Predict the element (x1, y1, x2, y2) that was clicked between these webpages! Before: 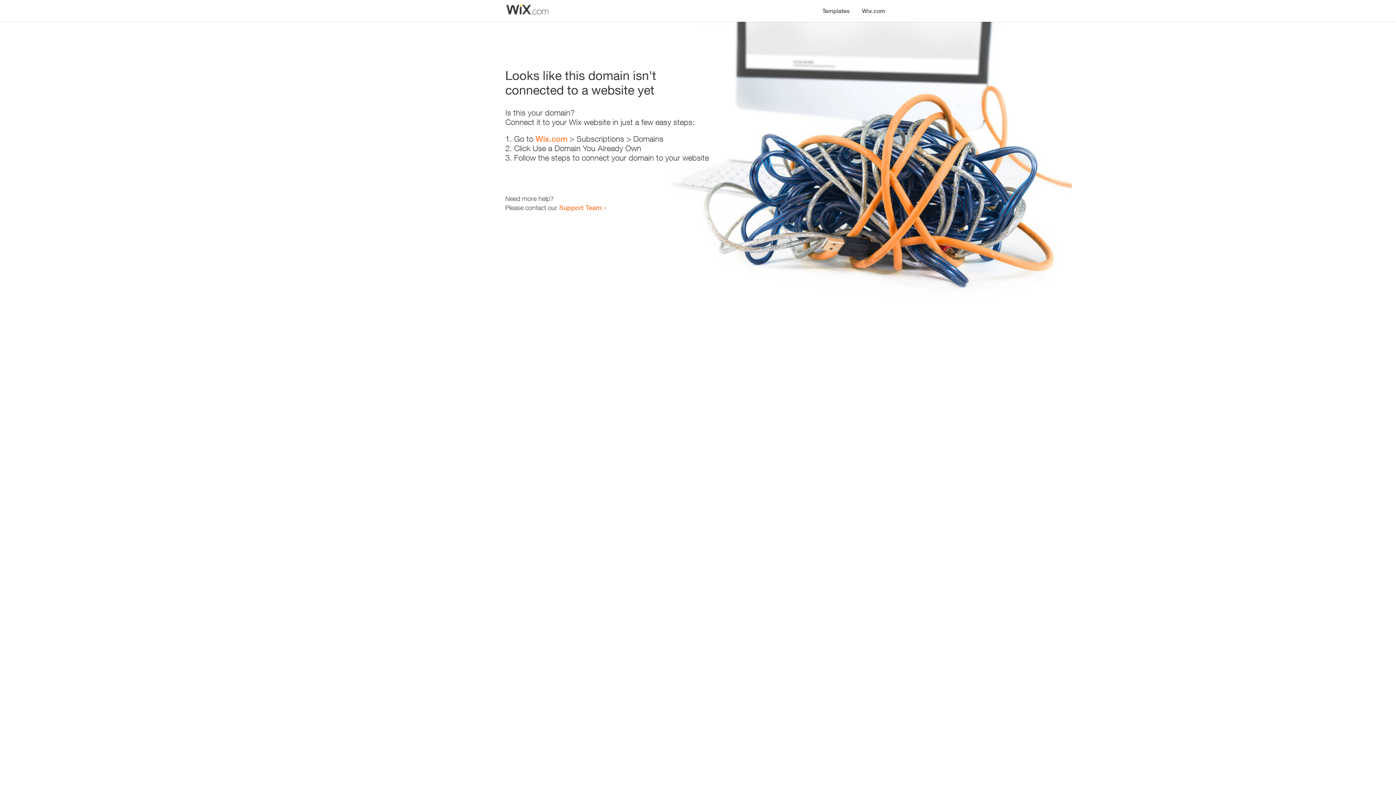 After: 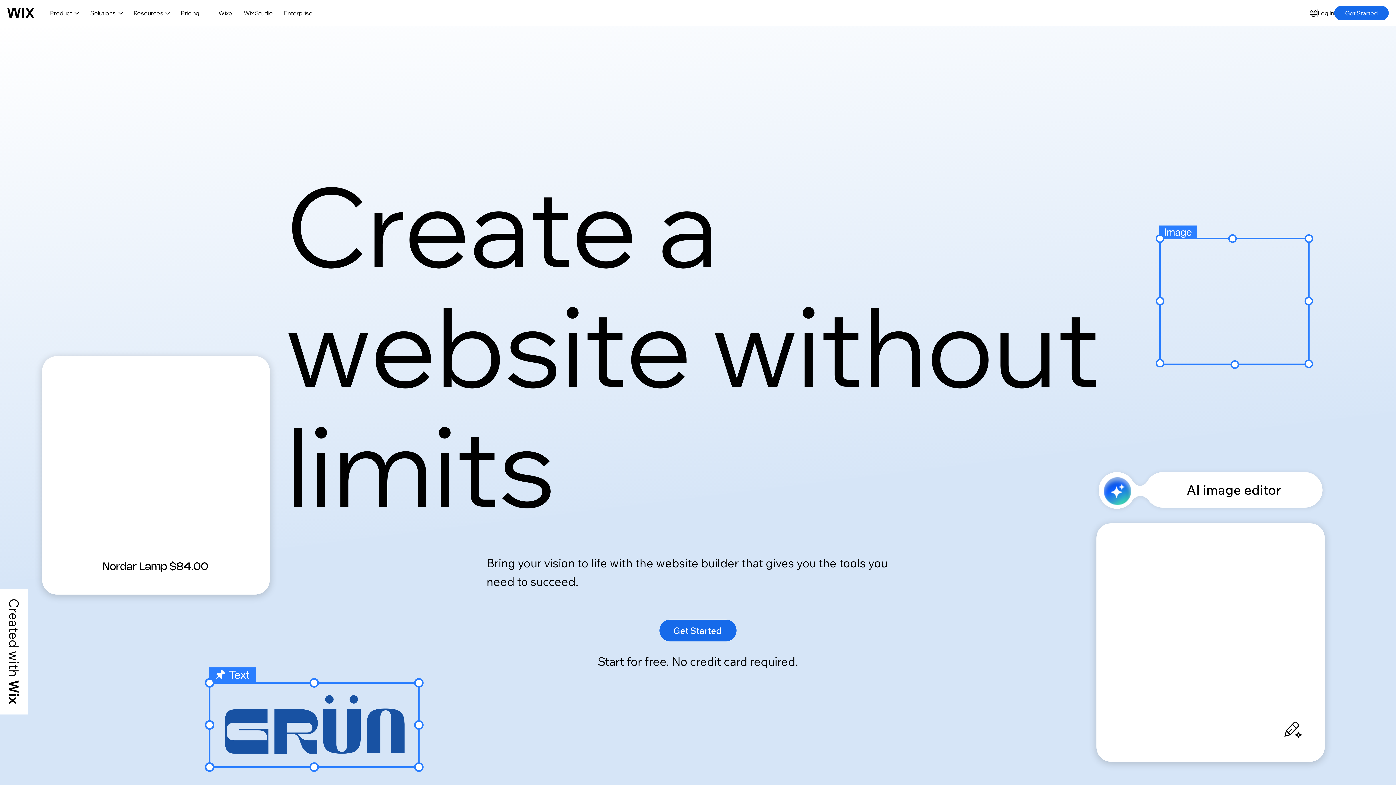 Action: label: Wix.com bbox: (535, 134, 567, 143)